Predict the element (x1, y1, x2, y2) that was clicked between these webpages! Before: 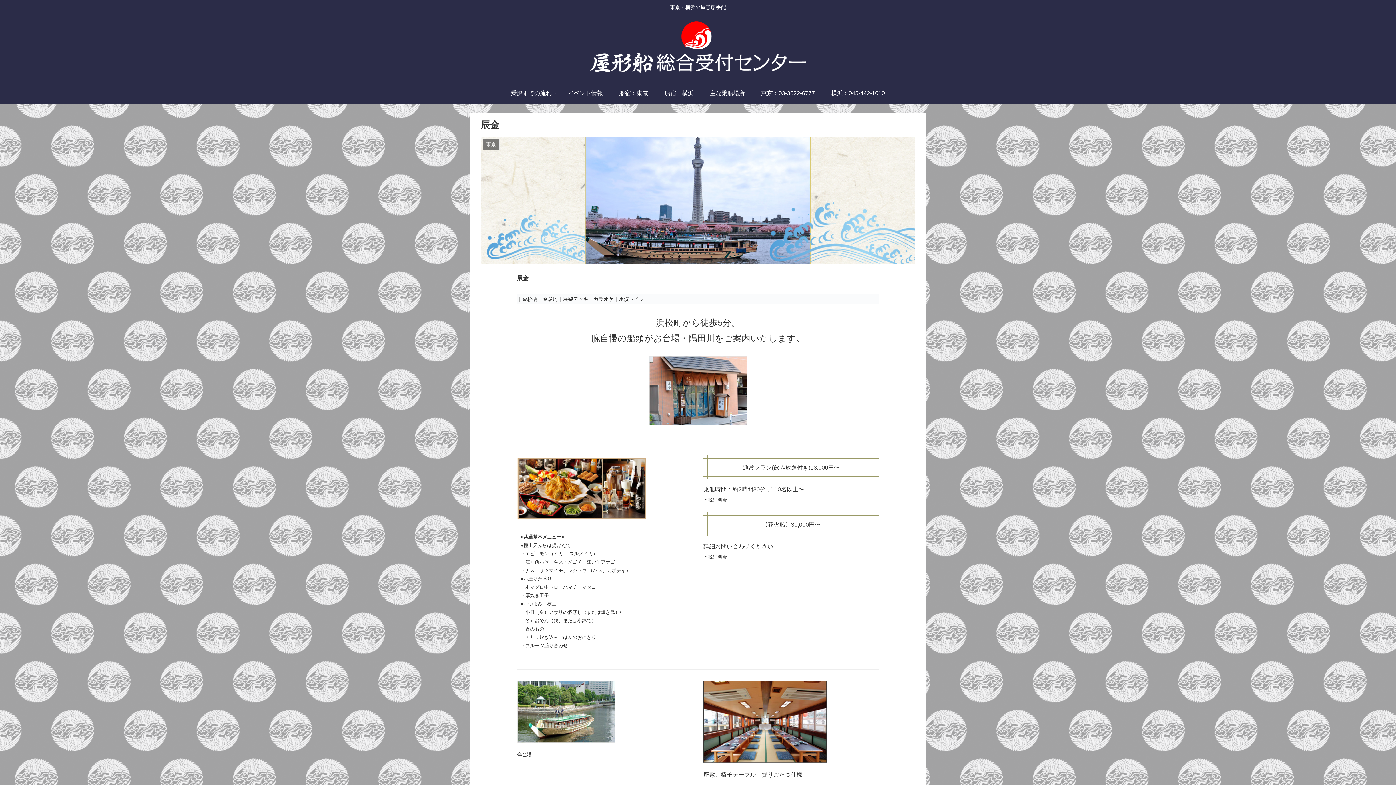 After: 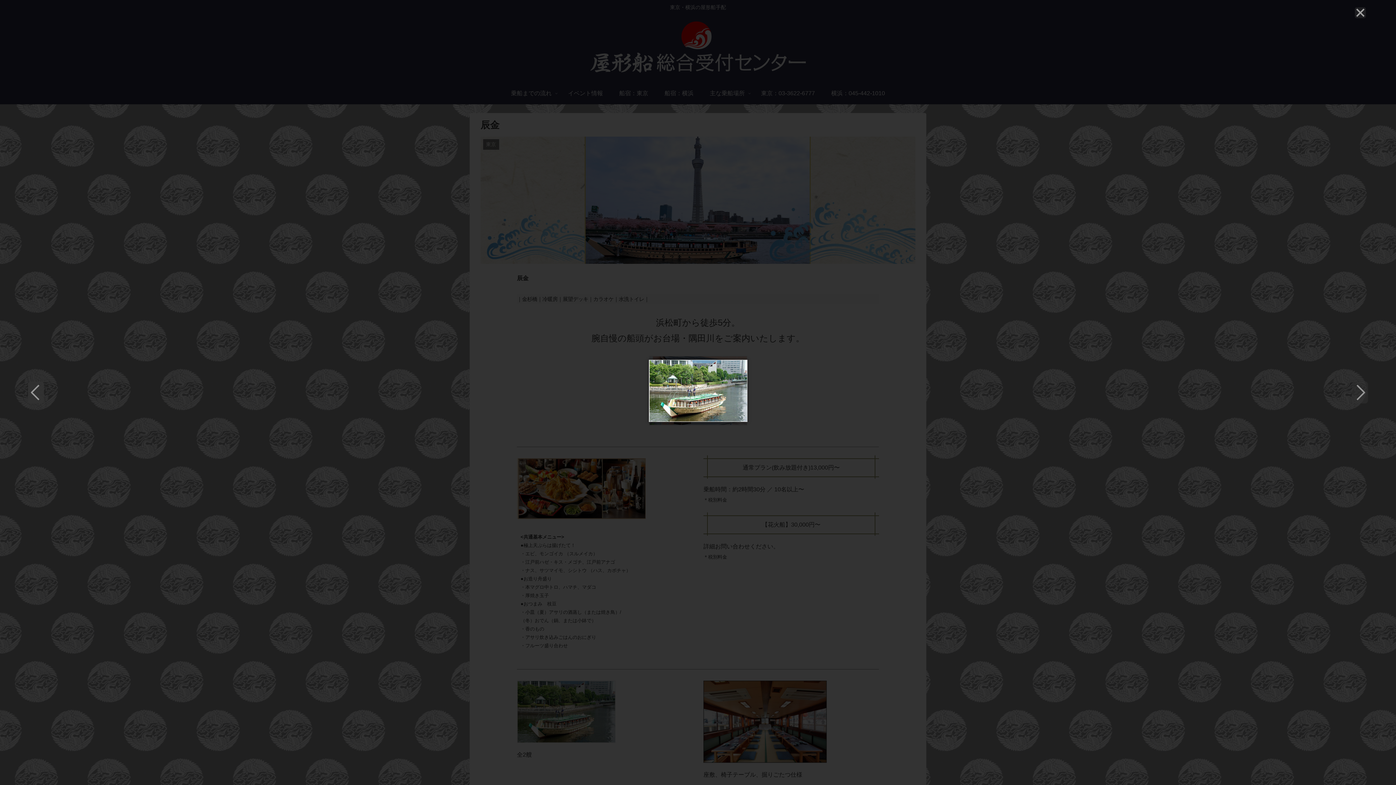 Action: bbox: (517, 738, 615, 744)